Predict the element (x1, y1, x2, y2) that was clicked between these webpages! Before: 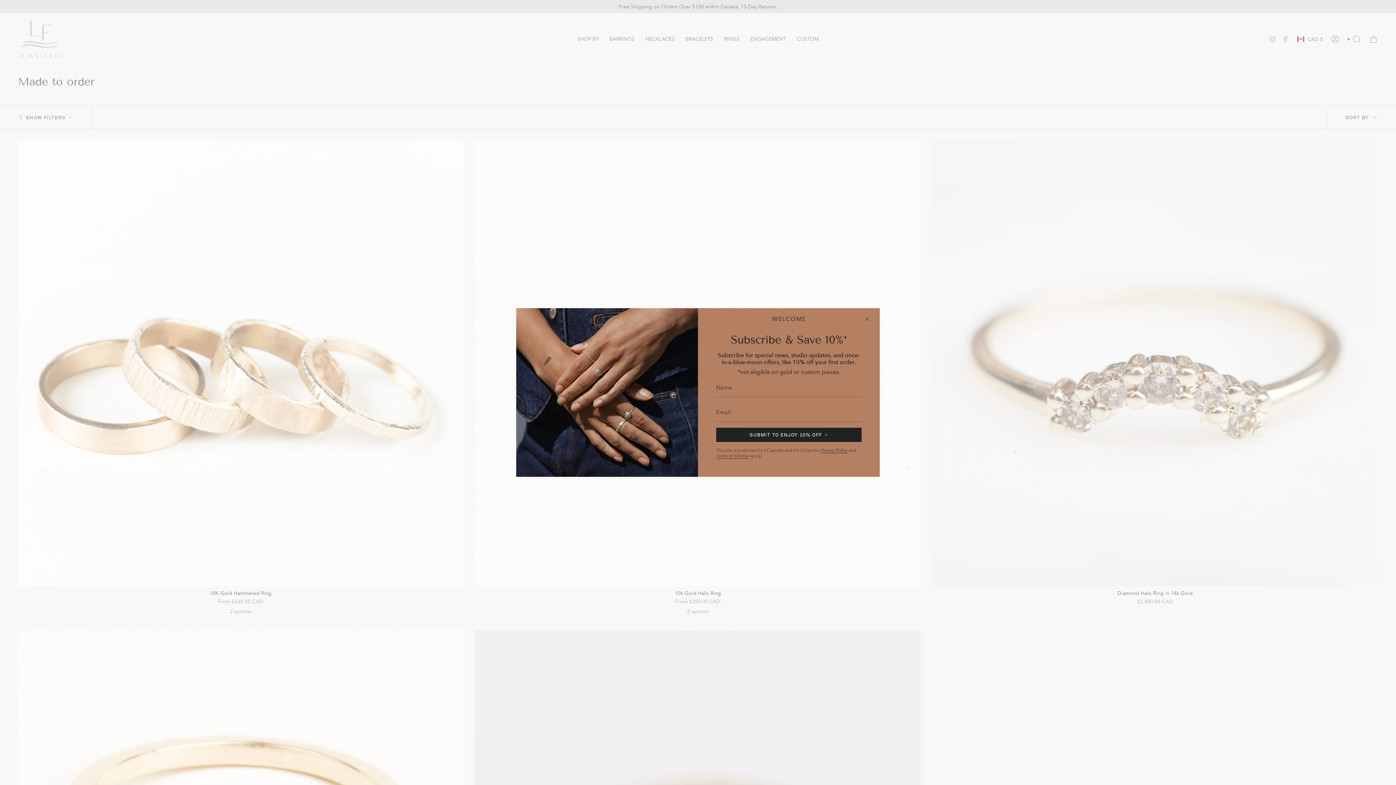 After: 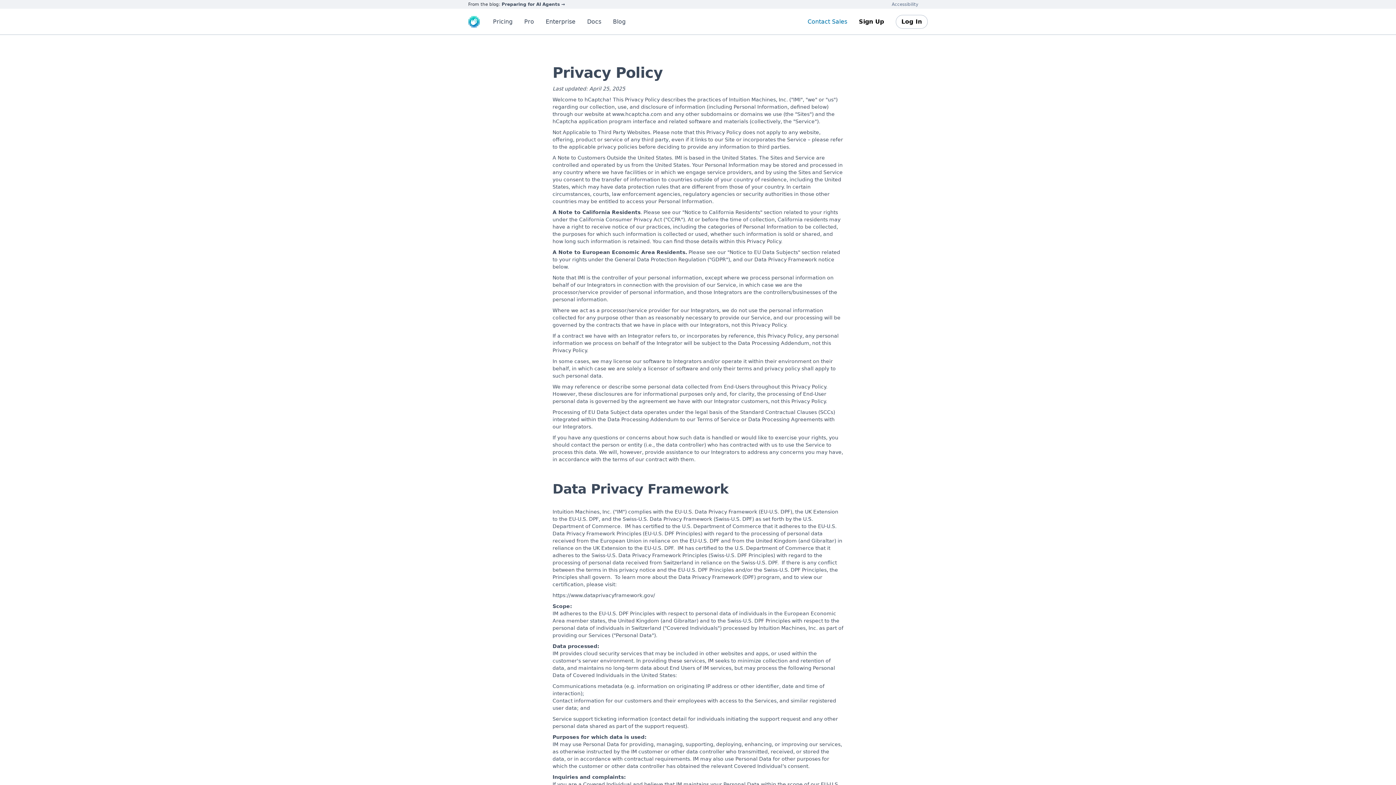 Action: bbox: (821, 448, 847, 453) label: Privacy Policy